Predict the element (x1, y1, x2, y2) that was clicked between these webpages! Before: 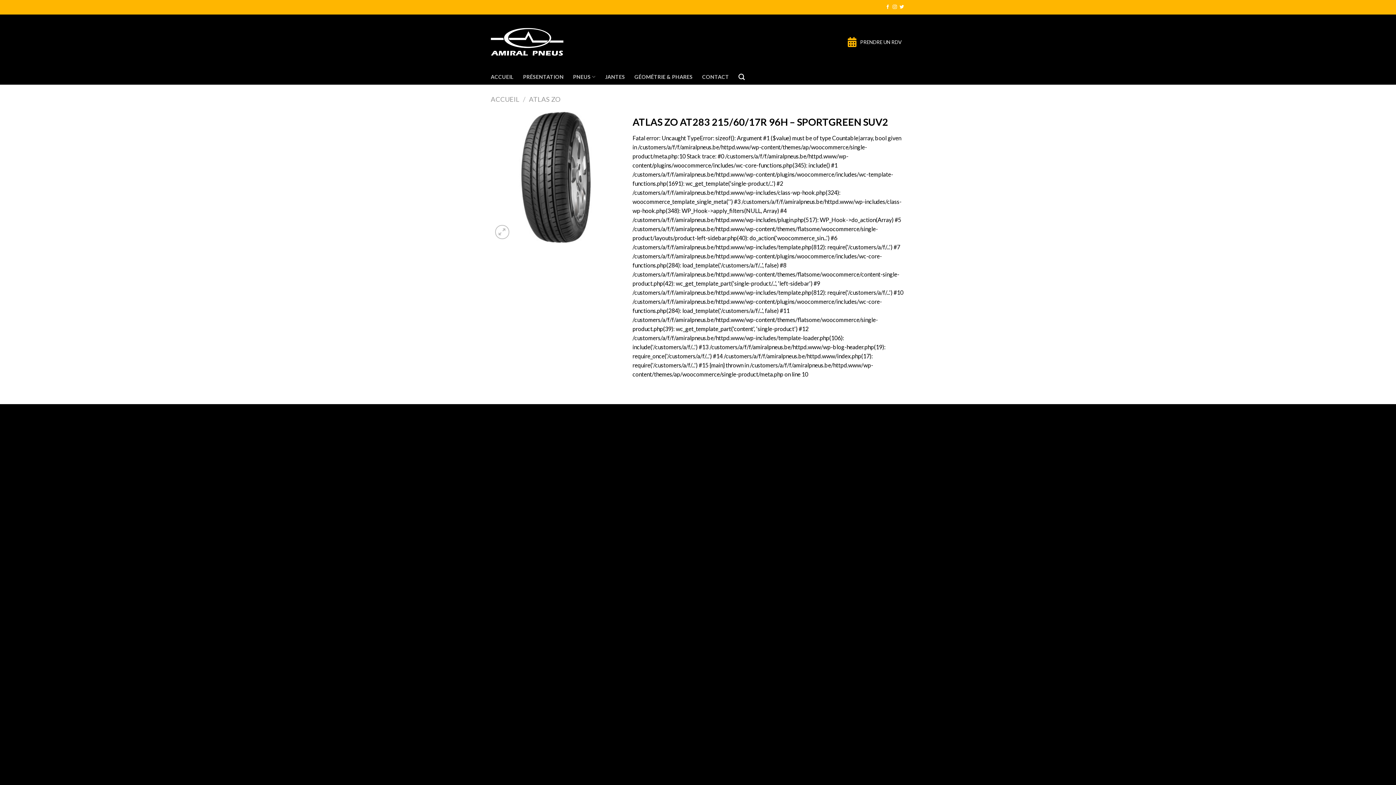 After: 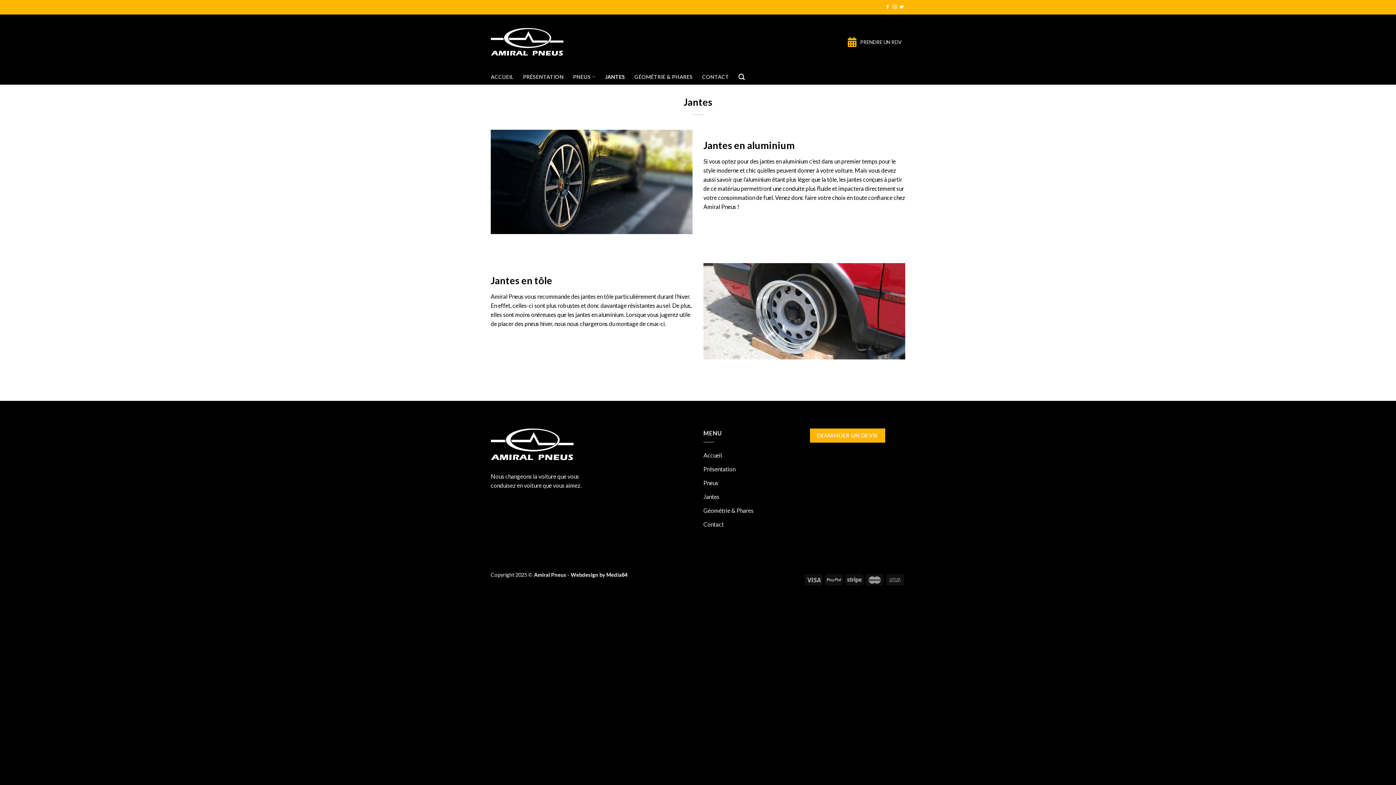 Action: label: JANTES bbox: (605, 70, 625, 83)